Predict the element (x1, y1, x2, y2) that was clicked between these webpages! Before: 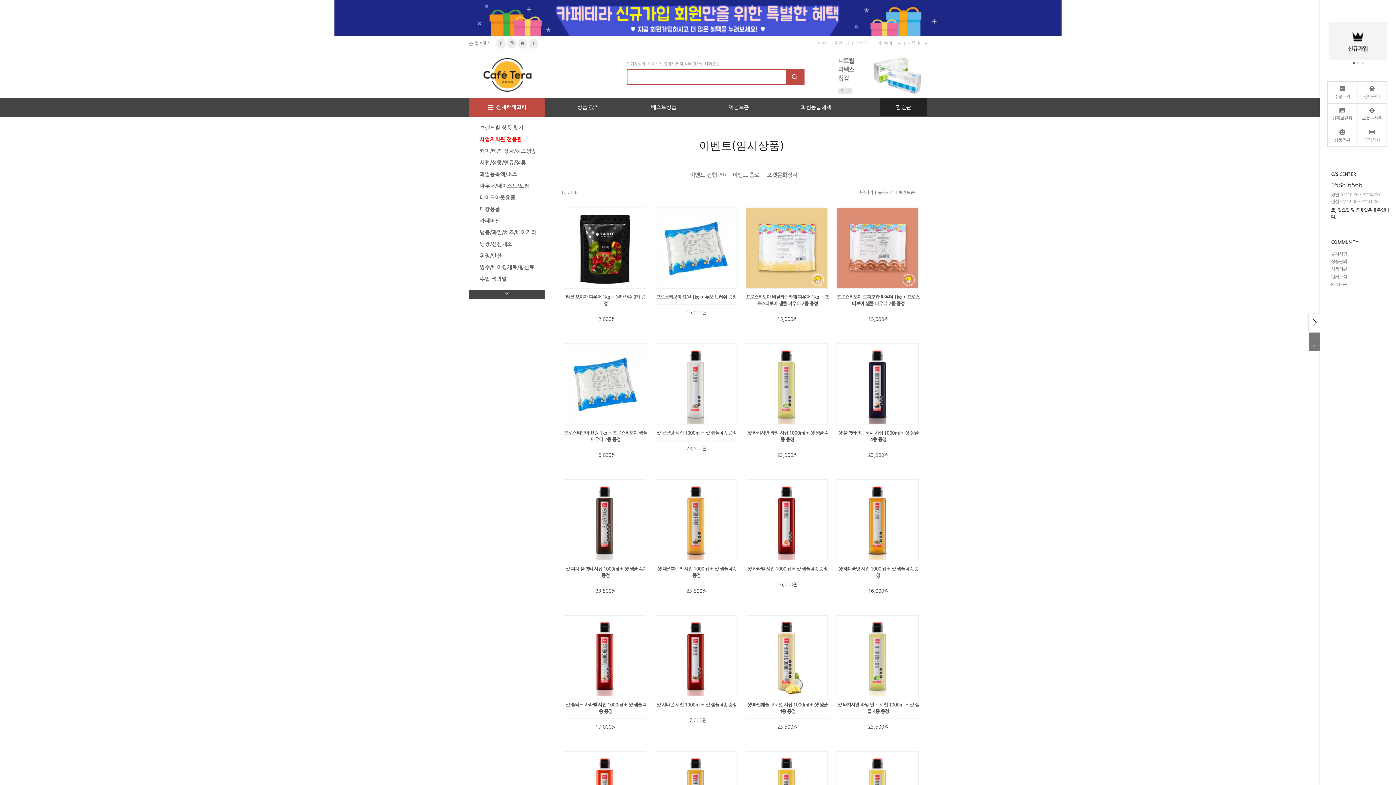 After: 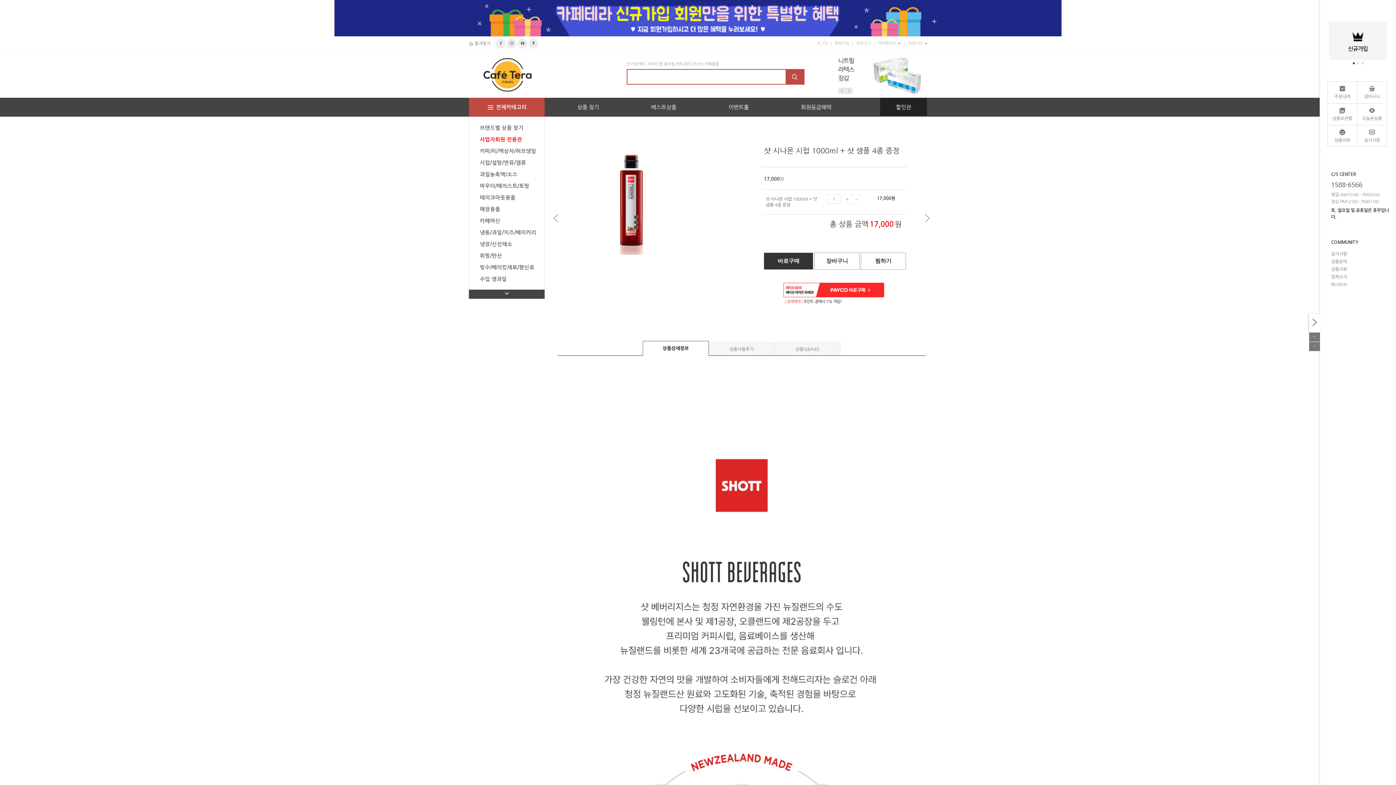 Action: bbox: (654, 615, 737, 696)